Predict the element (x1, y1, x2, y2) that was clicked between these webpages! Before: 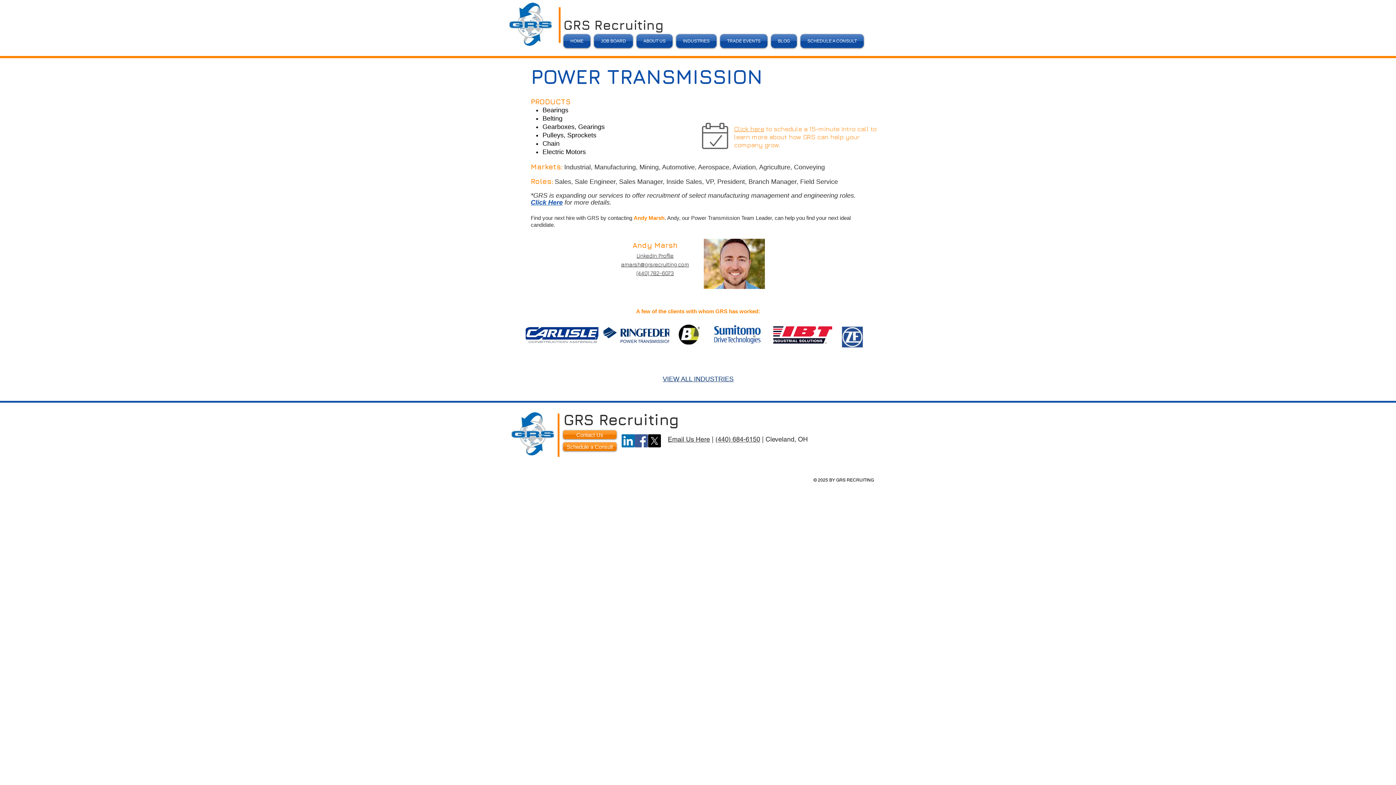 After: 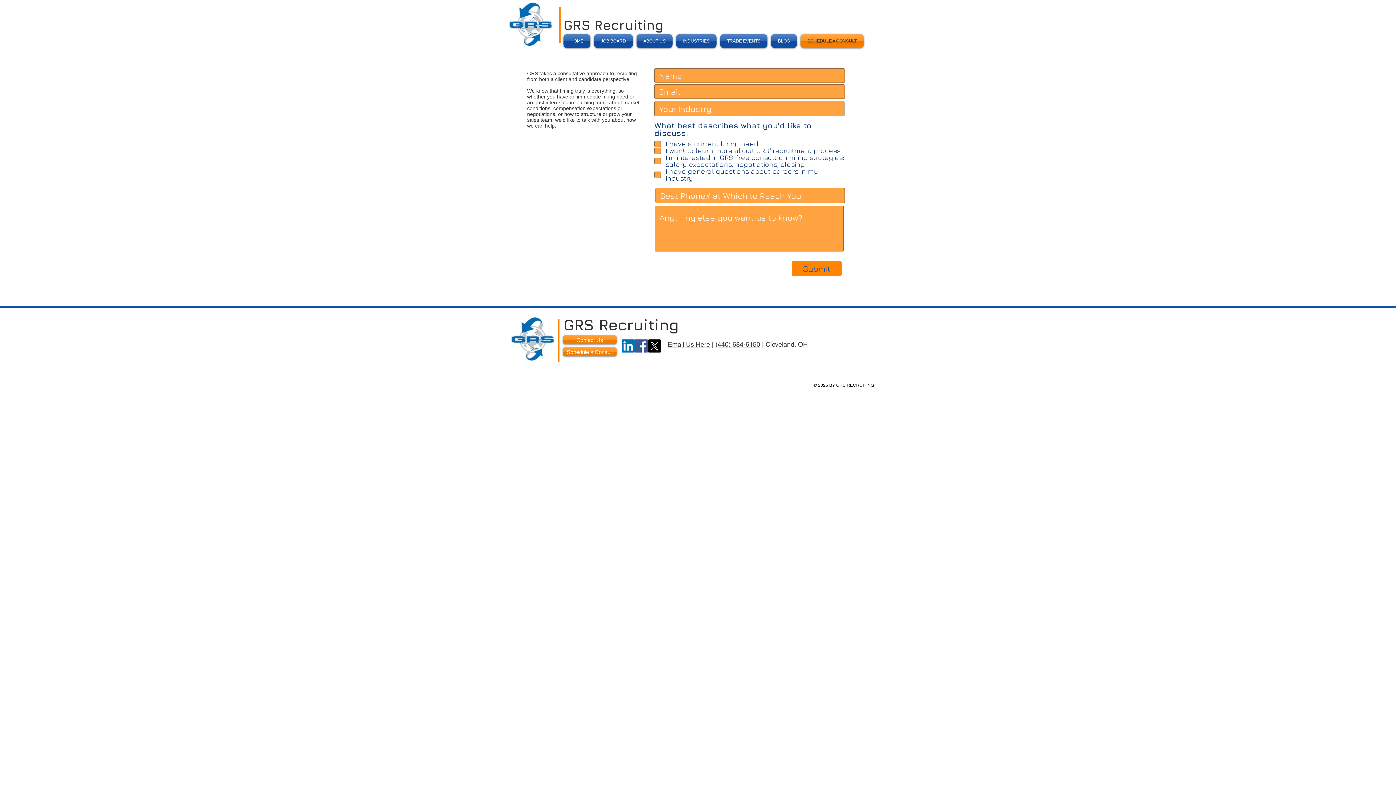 Action: bbox: (798, 34, 864, 48) label: SCHEDULE A CONSULT